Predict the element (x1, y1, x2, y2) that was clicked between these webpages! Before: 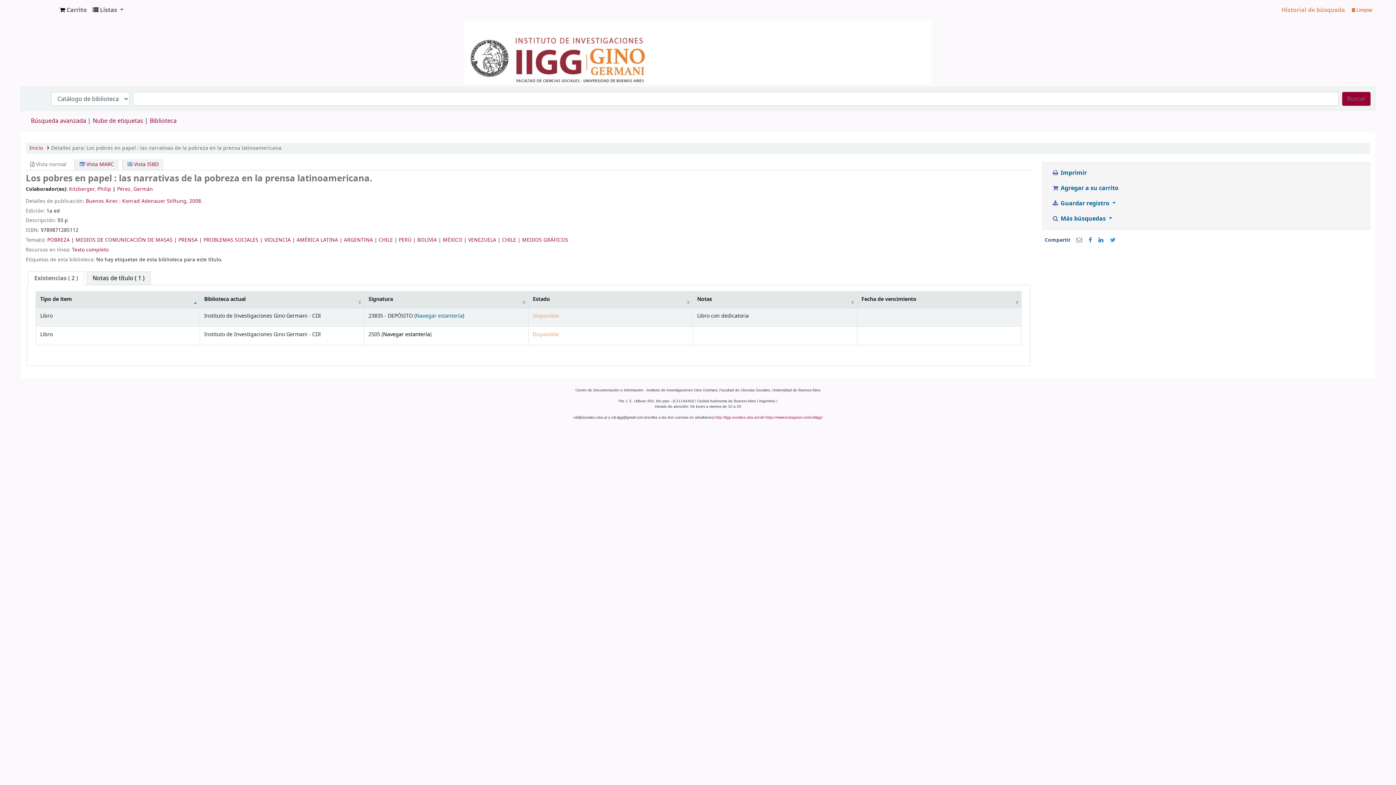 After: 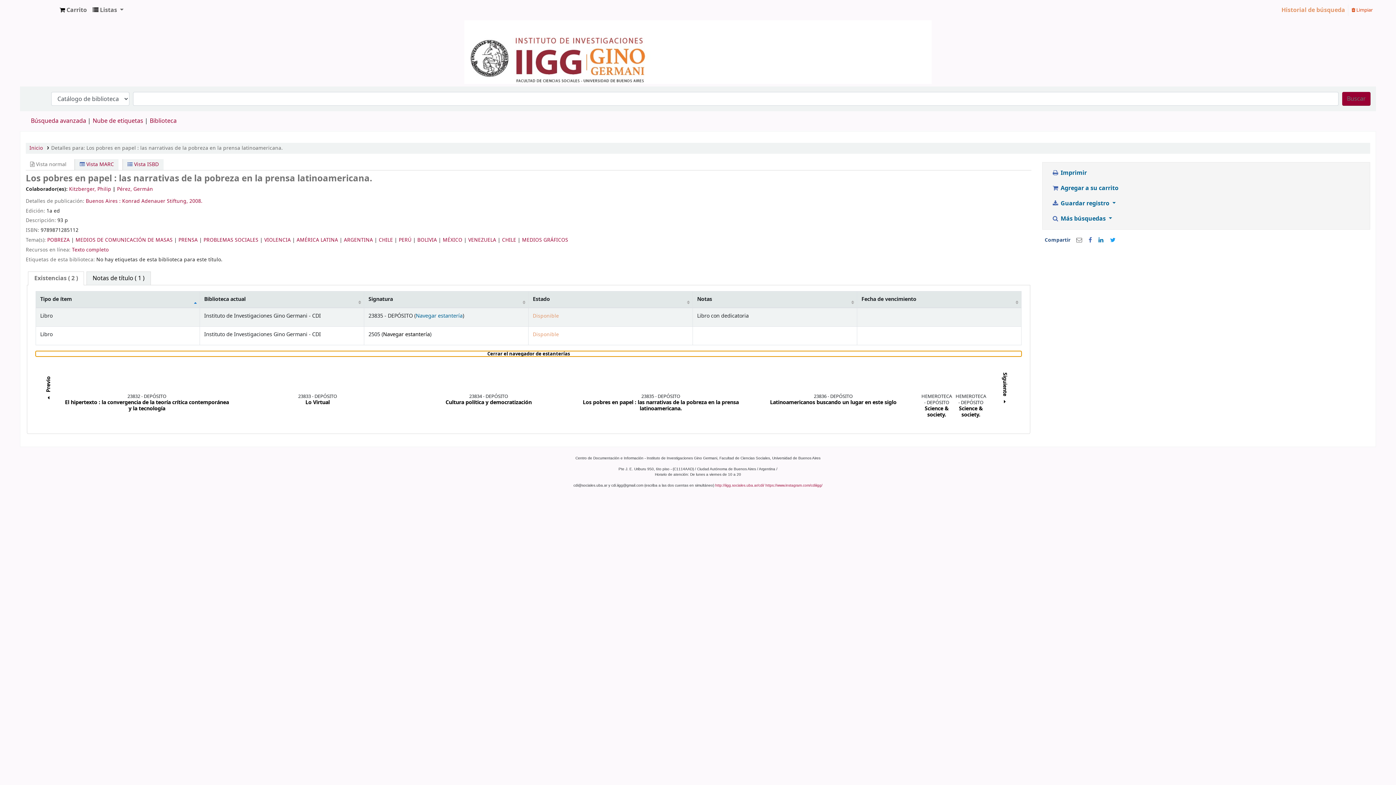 Action: bbox: (415, 312, 462, 319) label: Navegar estantería
(Abre debajo)